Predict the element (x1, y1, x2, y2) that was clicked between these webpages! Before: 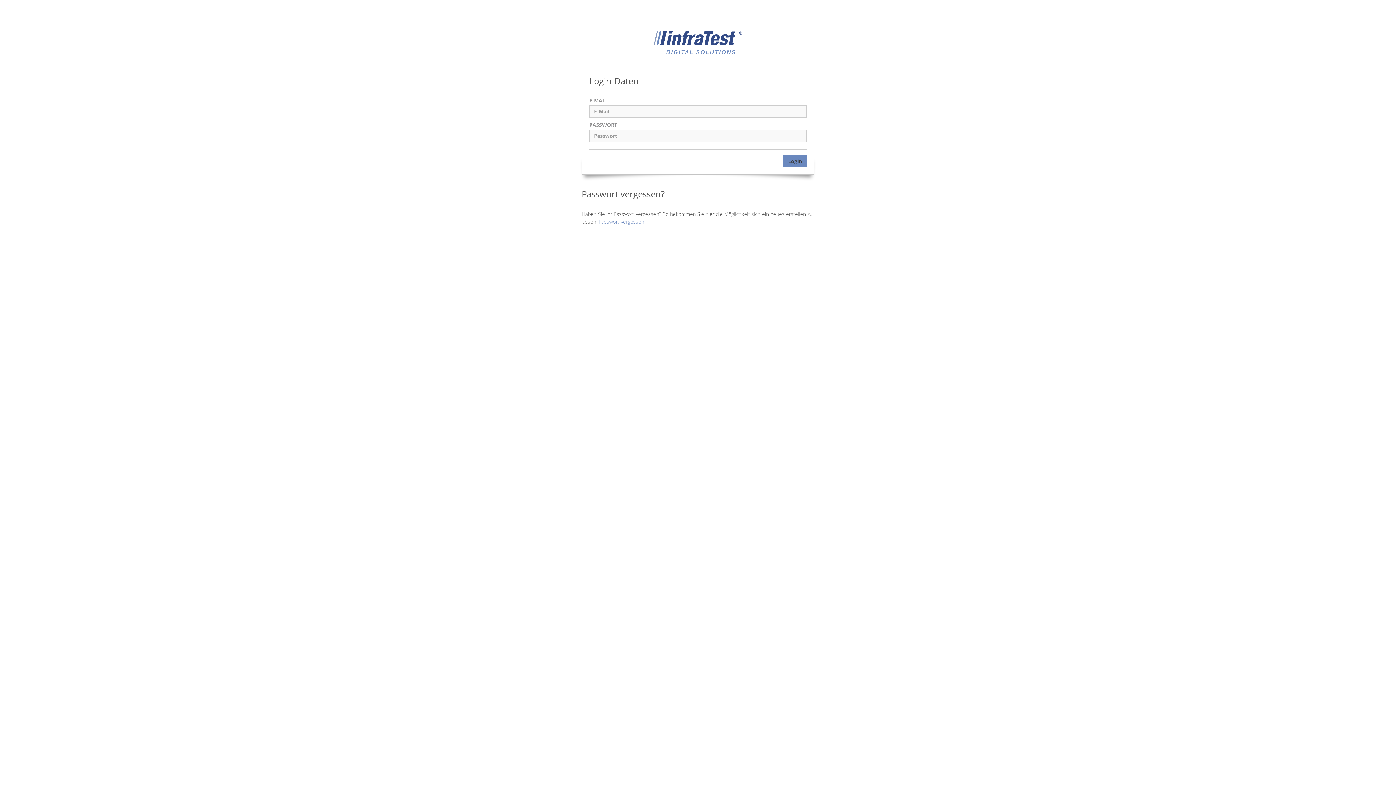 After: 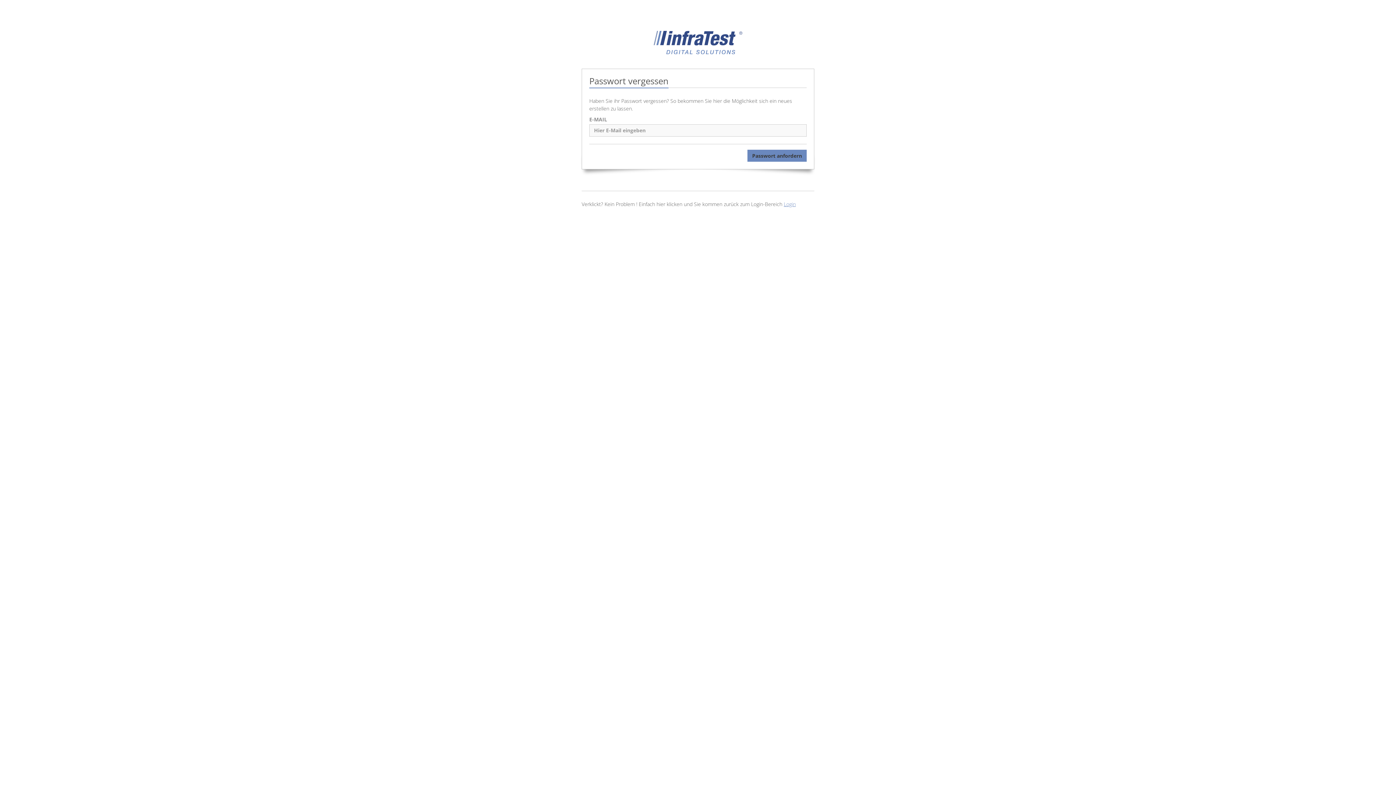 Action: bbox: (598, 218, 644, 224) label: Passwort vergessen